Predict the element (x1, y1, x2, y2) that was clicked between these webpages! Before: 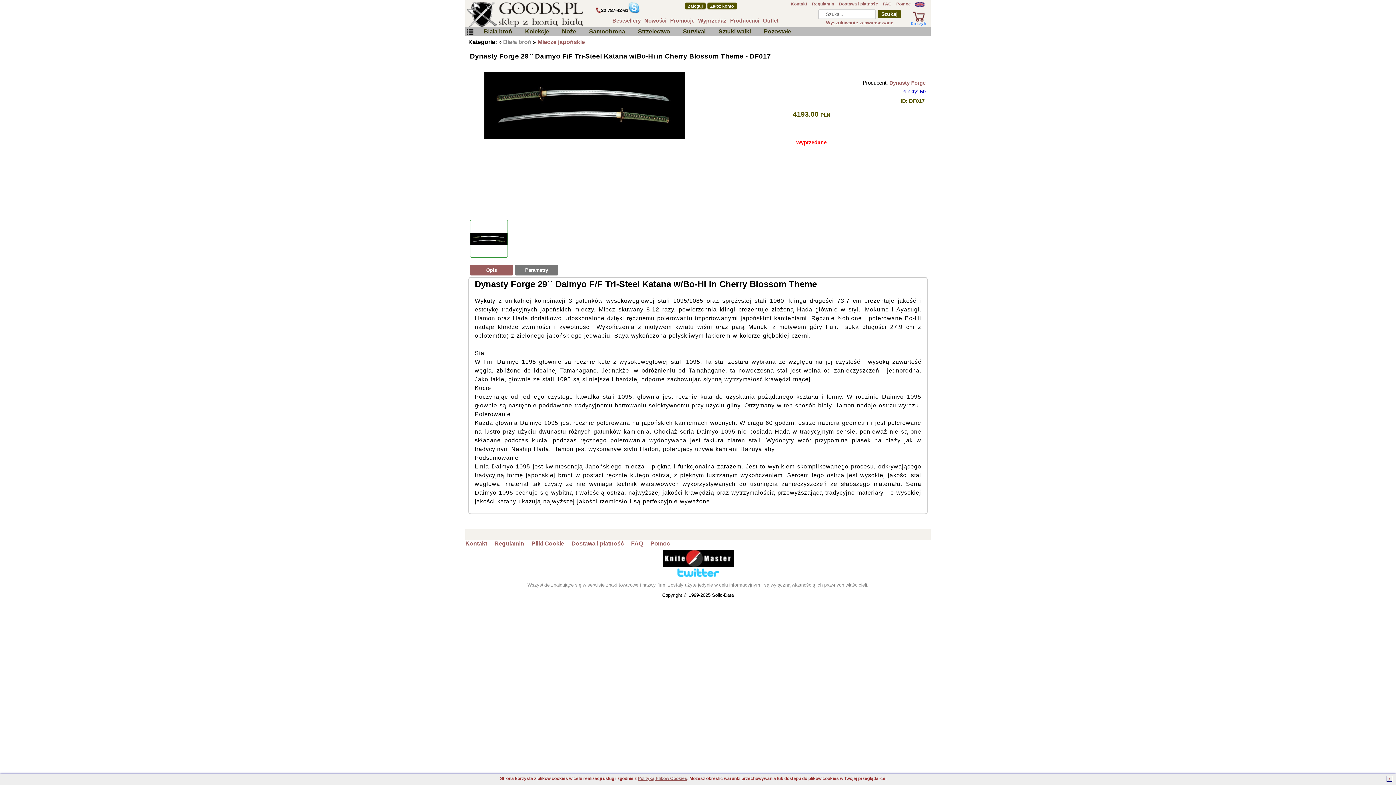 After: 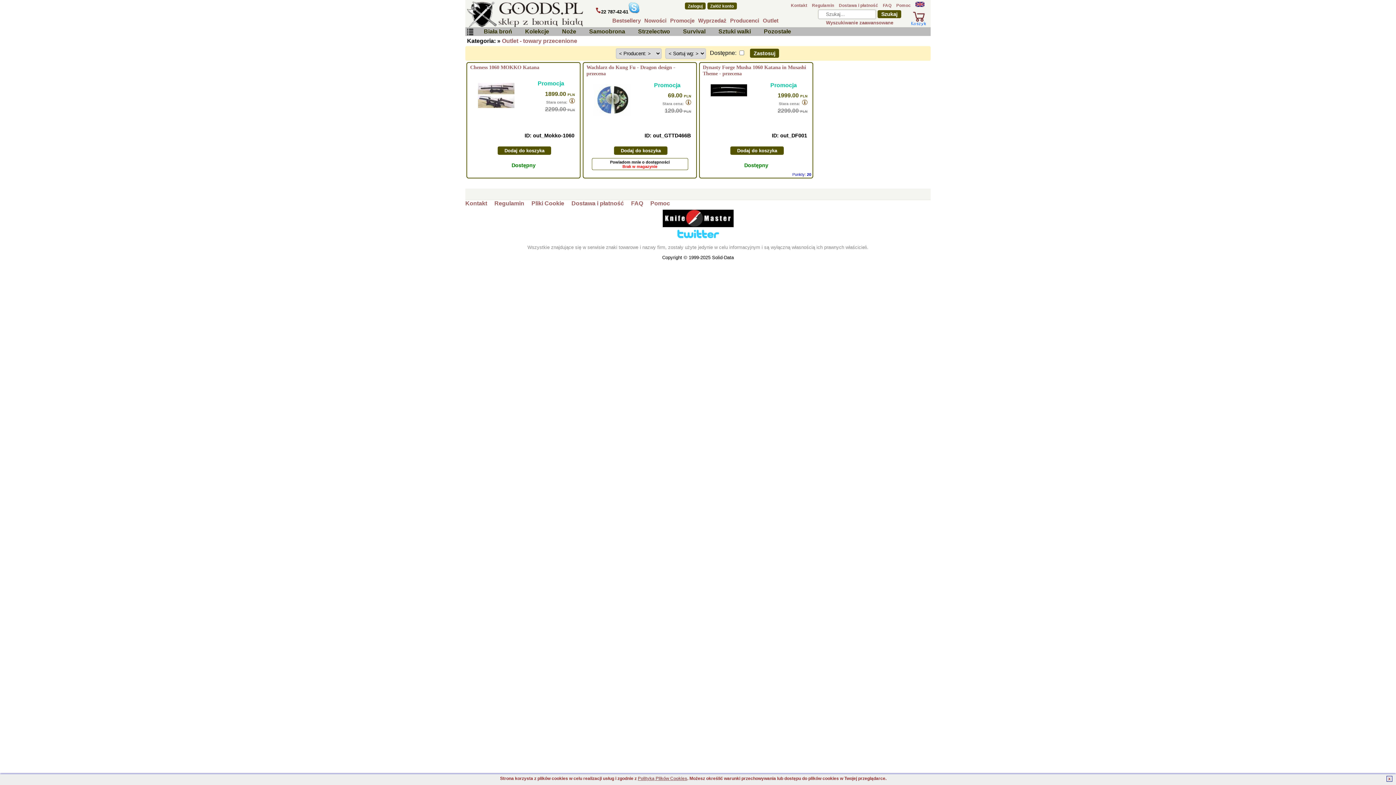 Action: bbox: (763, 17, 778, 23) label: Outlet